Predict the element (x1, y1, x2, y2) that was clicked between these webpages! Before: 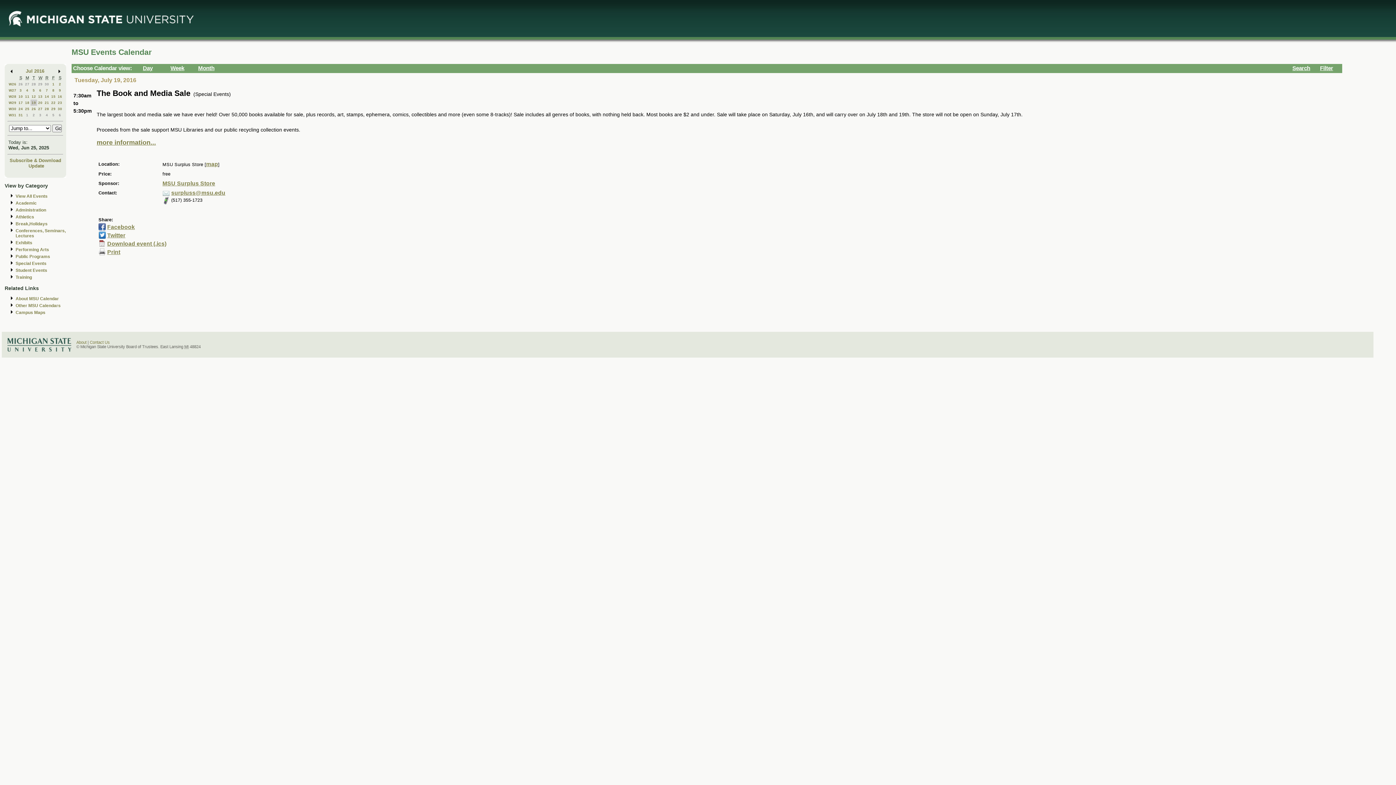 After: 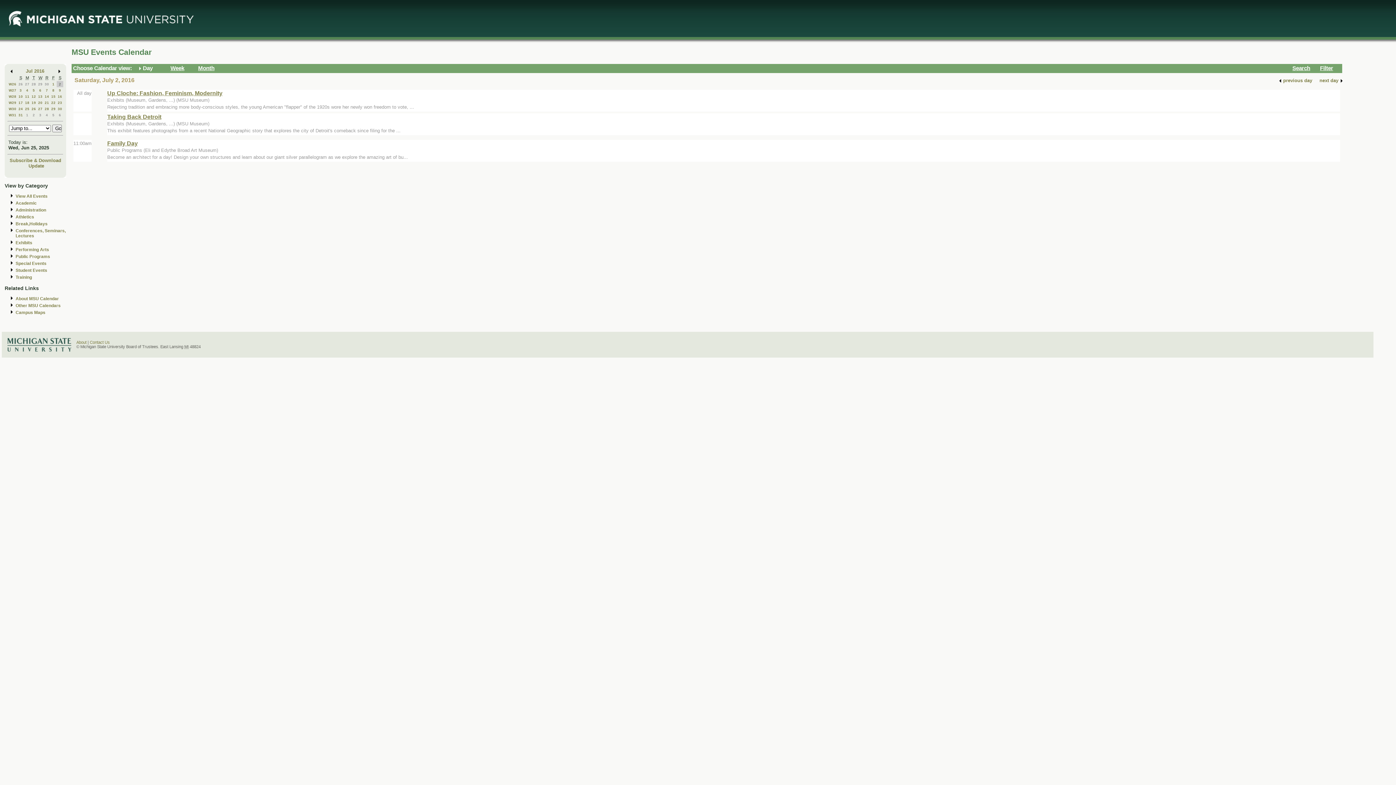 Action: label: 2 bbox: (58, 82, 61, 86)